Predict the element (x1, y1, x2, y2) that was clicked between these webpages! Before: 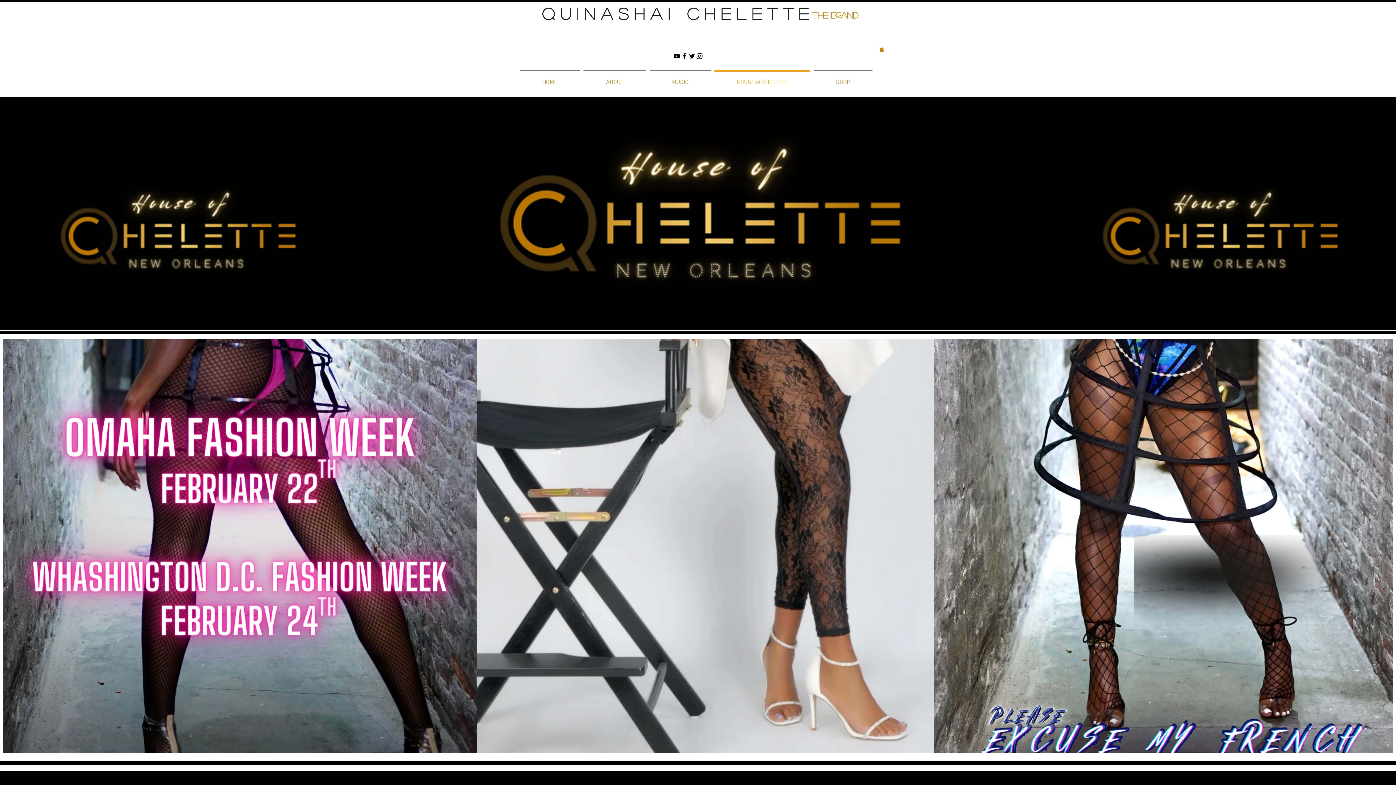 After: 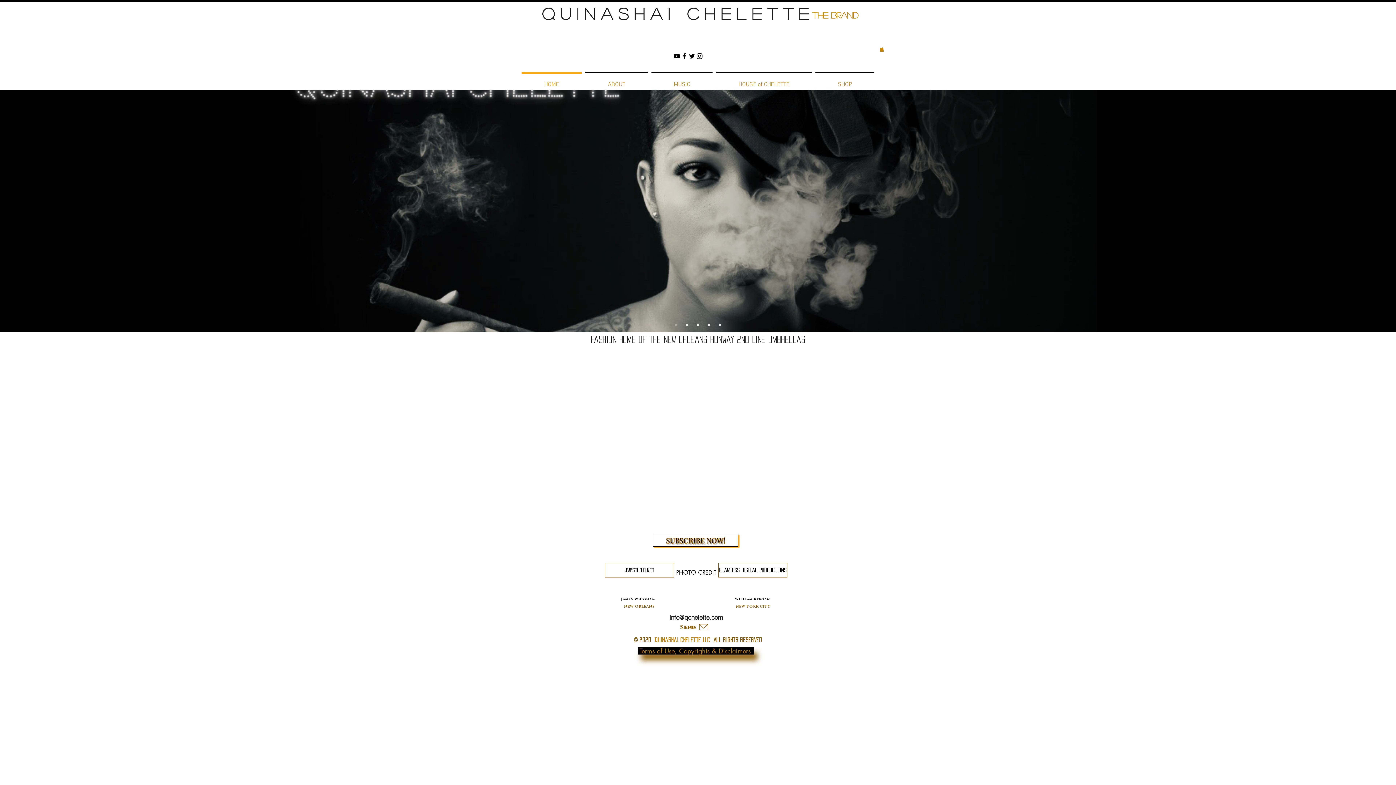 Action: label: Q U I N A S H A I   C H E L E T T E bbox: (542, 5, 808, 21)